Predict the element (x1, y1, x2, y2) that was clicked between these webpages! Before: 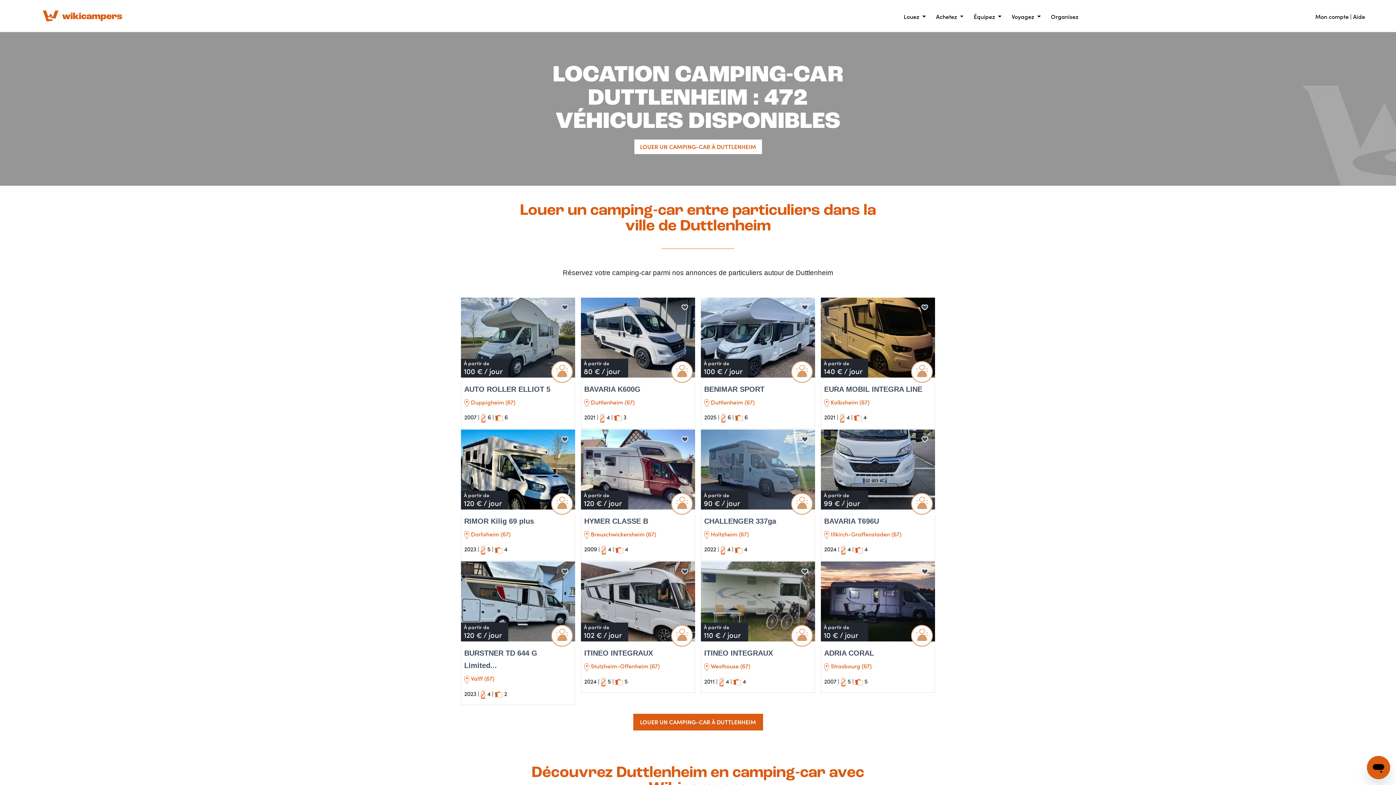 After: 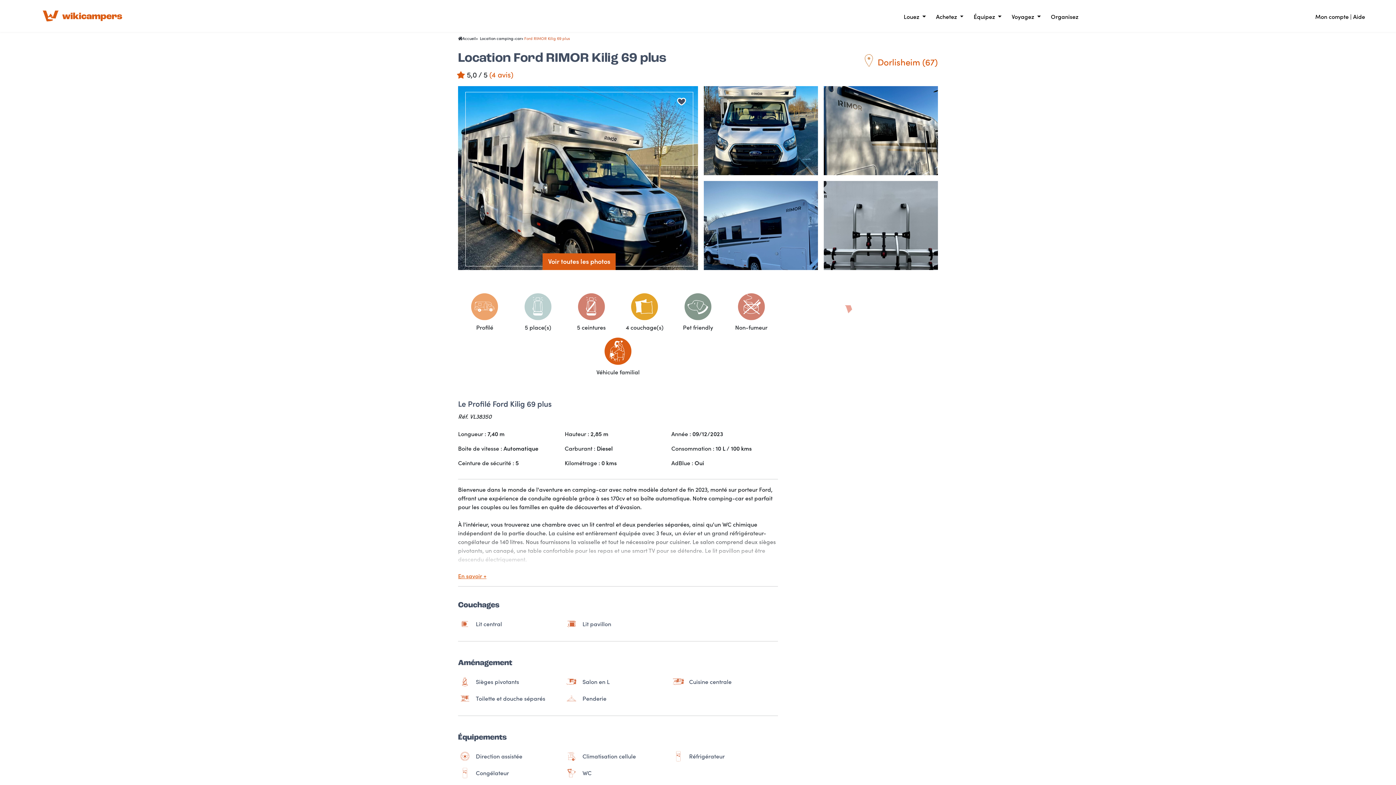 Action: bbox: (461, 429, 575, 509) label: À partir de
120 € / jour